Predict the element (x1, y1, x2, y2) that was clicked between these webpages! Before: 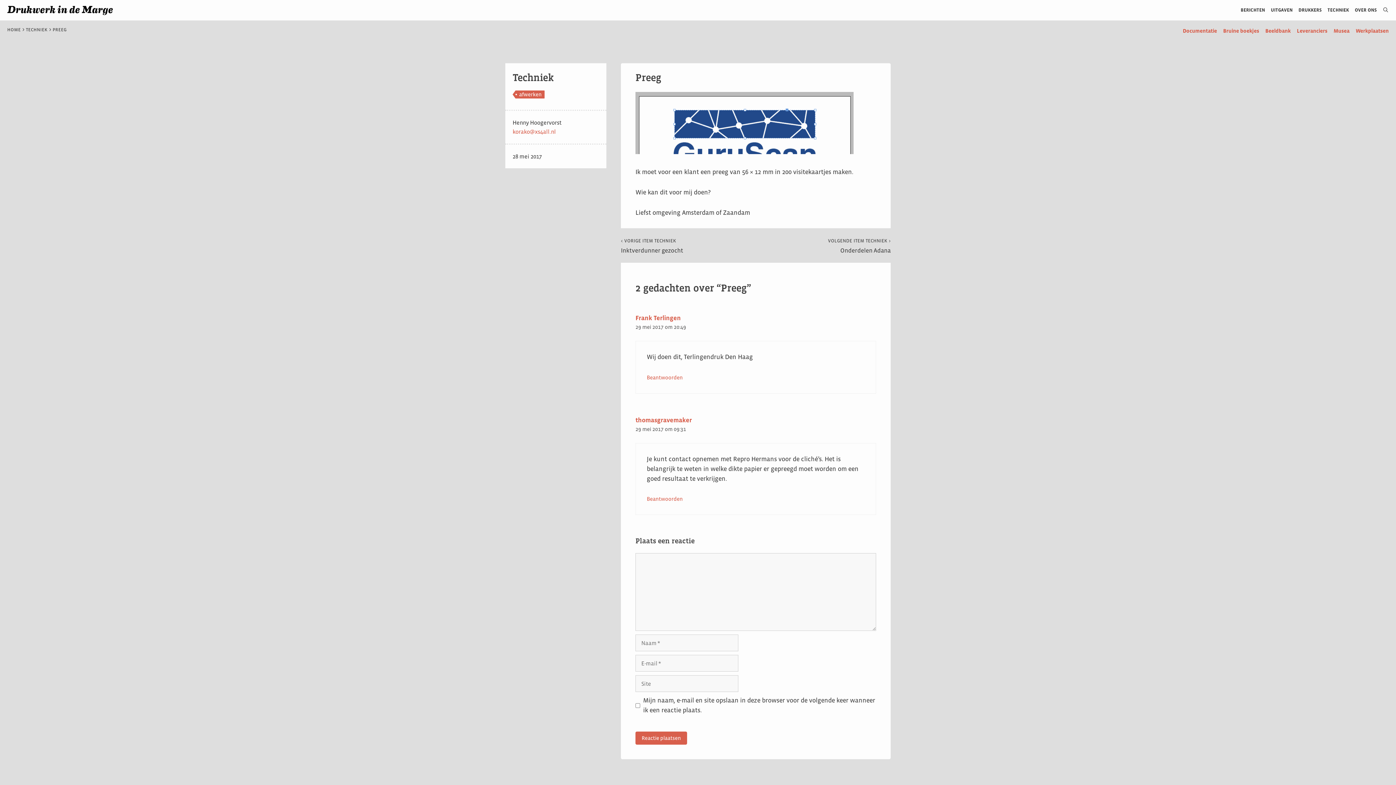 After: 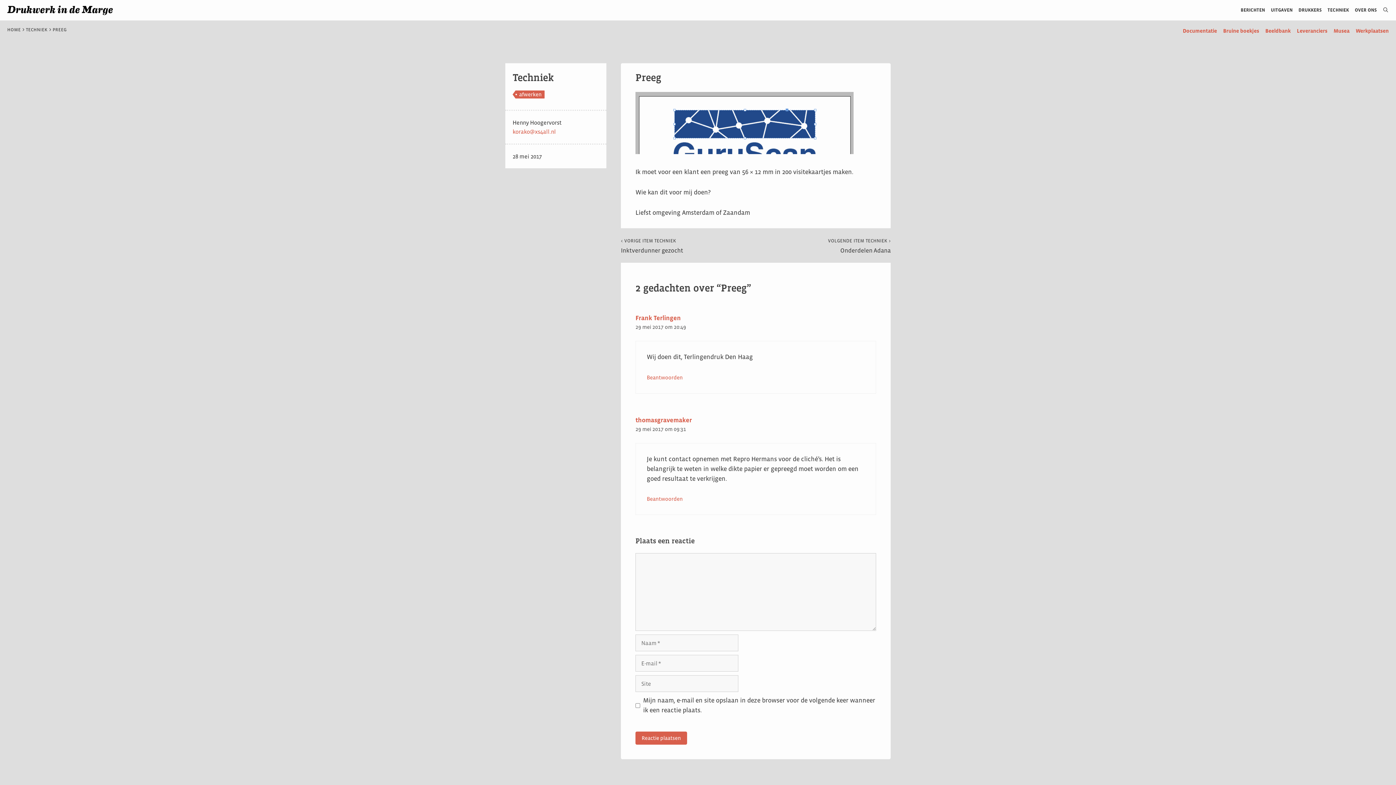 Action: bbox: (512, 128, 556, 135) label: korako@xs4all.nl